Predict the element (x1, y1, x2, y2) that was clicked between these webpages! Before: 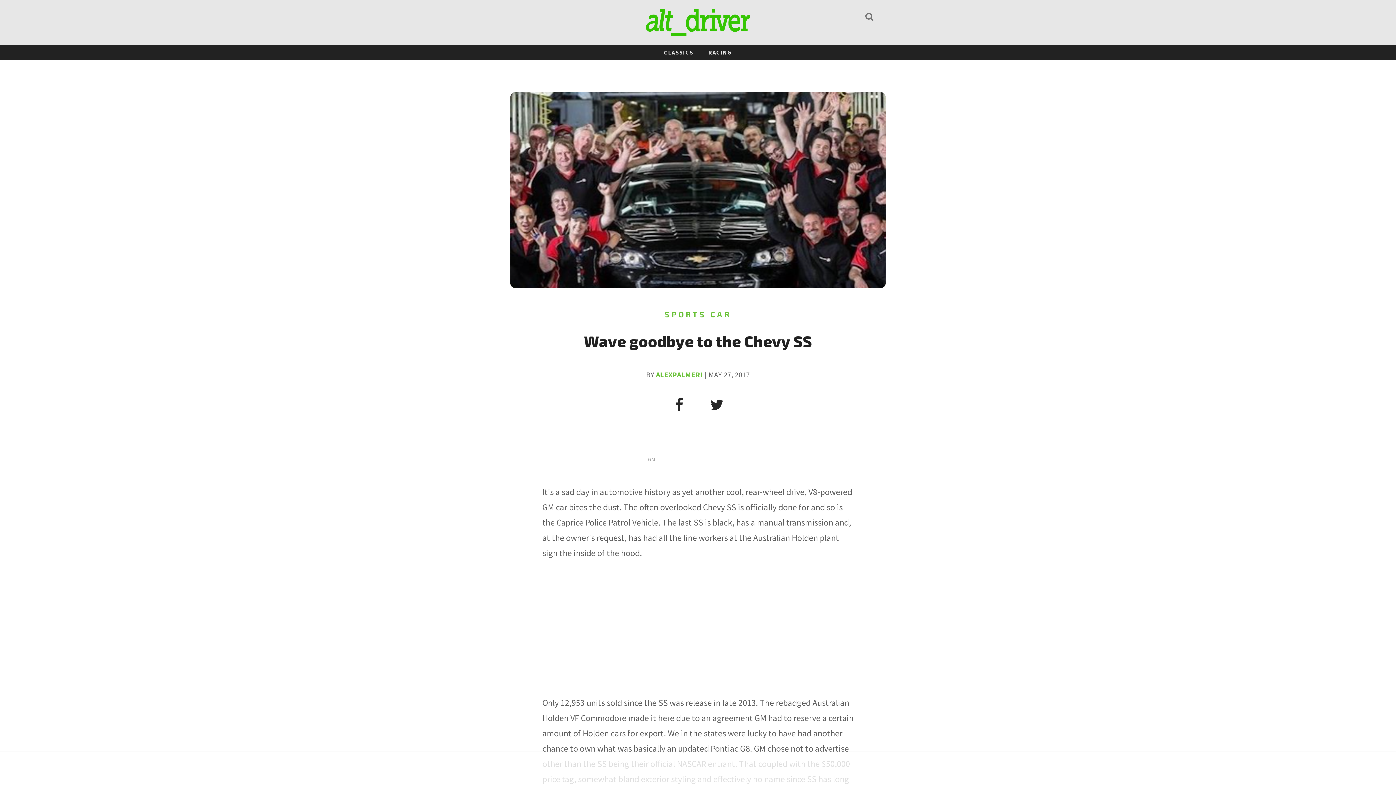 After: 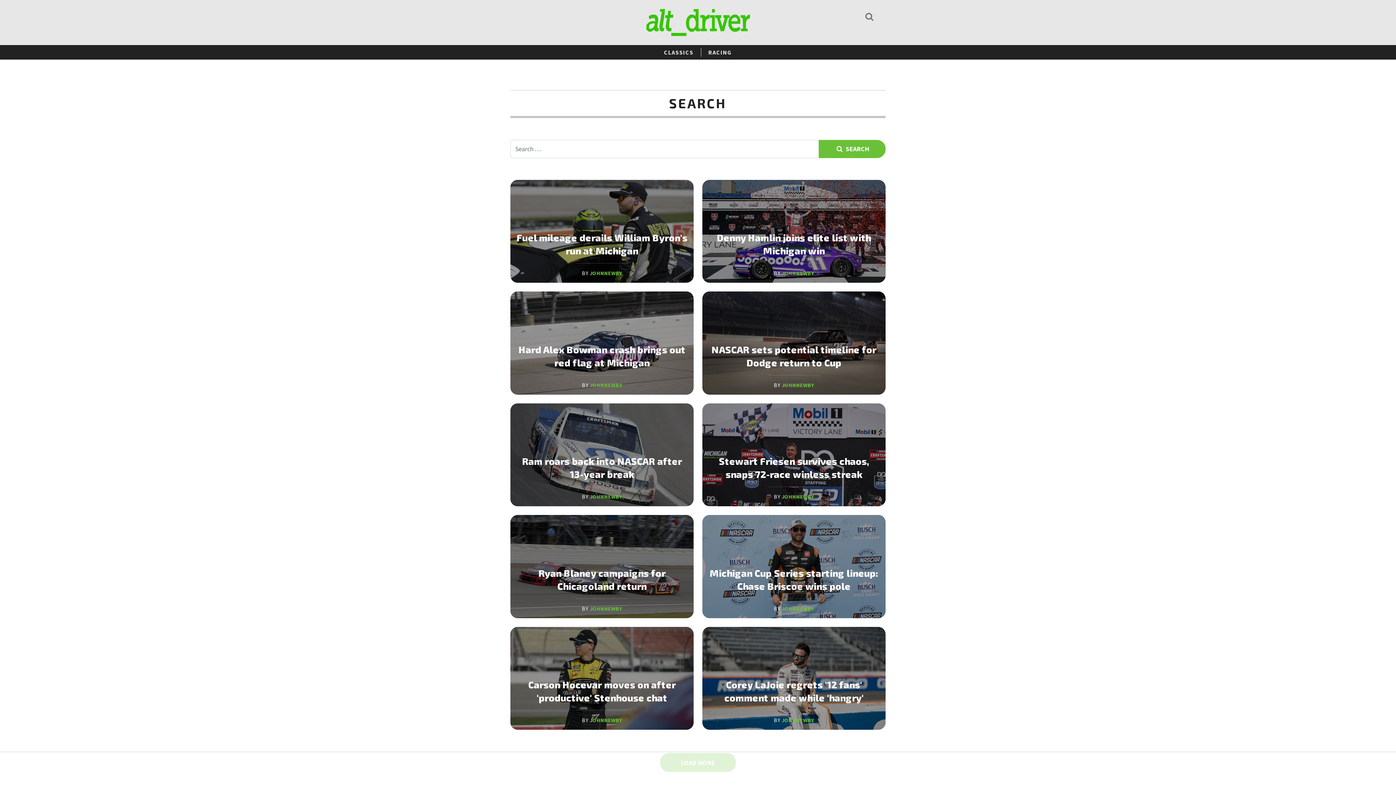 Action: bbox: (863, 10, 875, 22) label: Search